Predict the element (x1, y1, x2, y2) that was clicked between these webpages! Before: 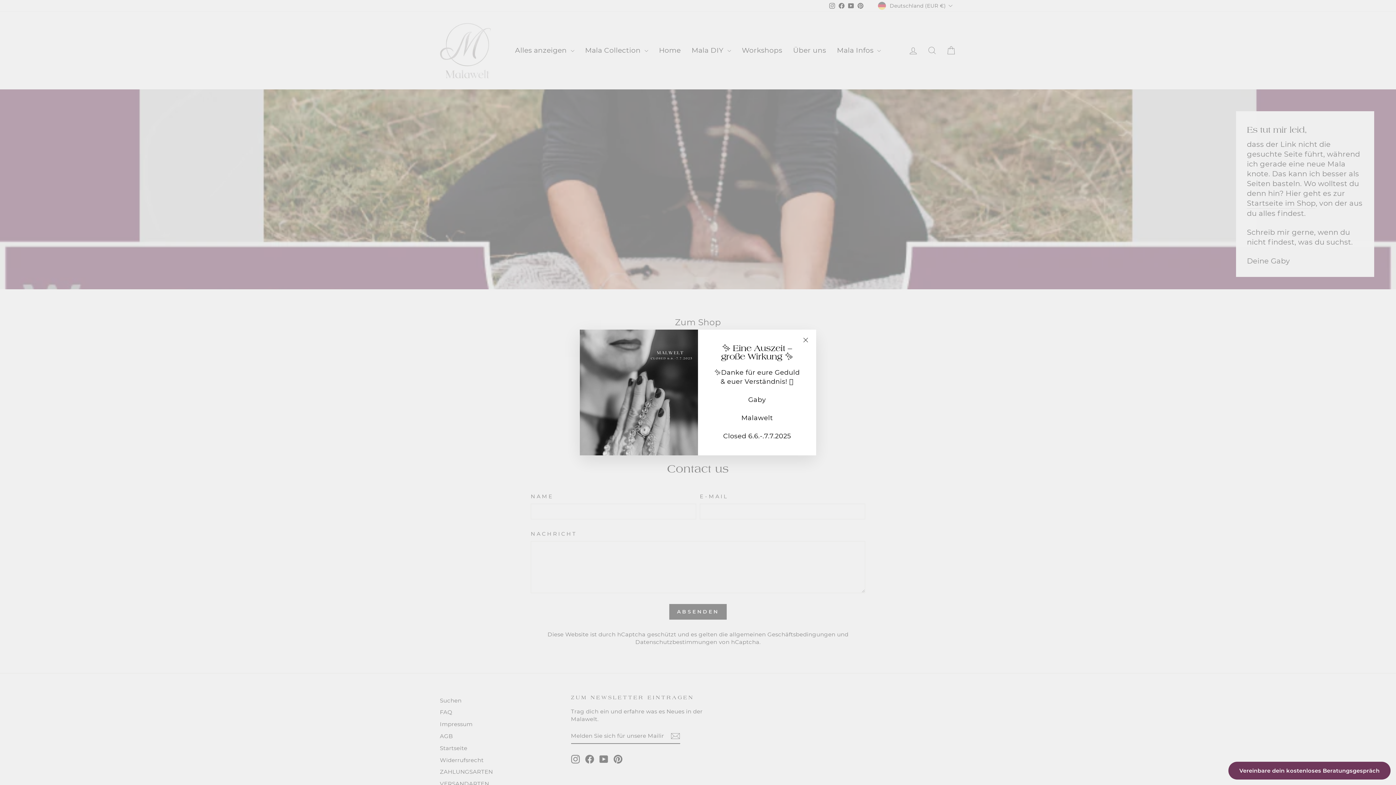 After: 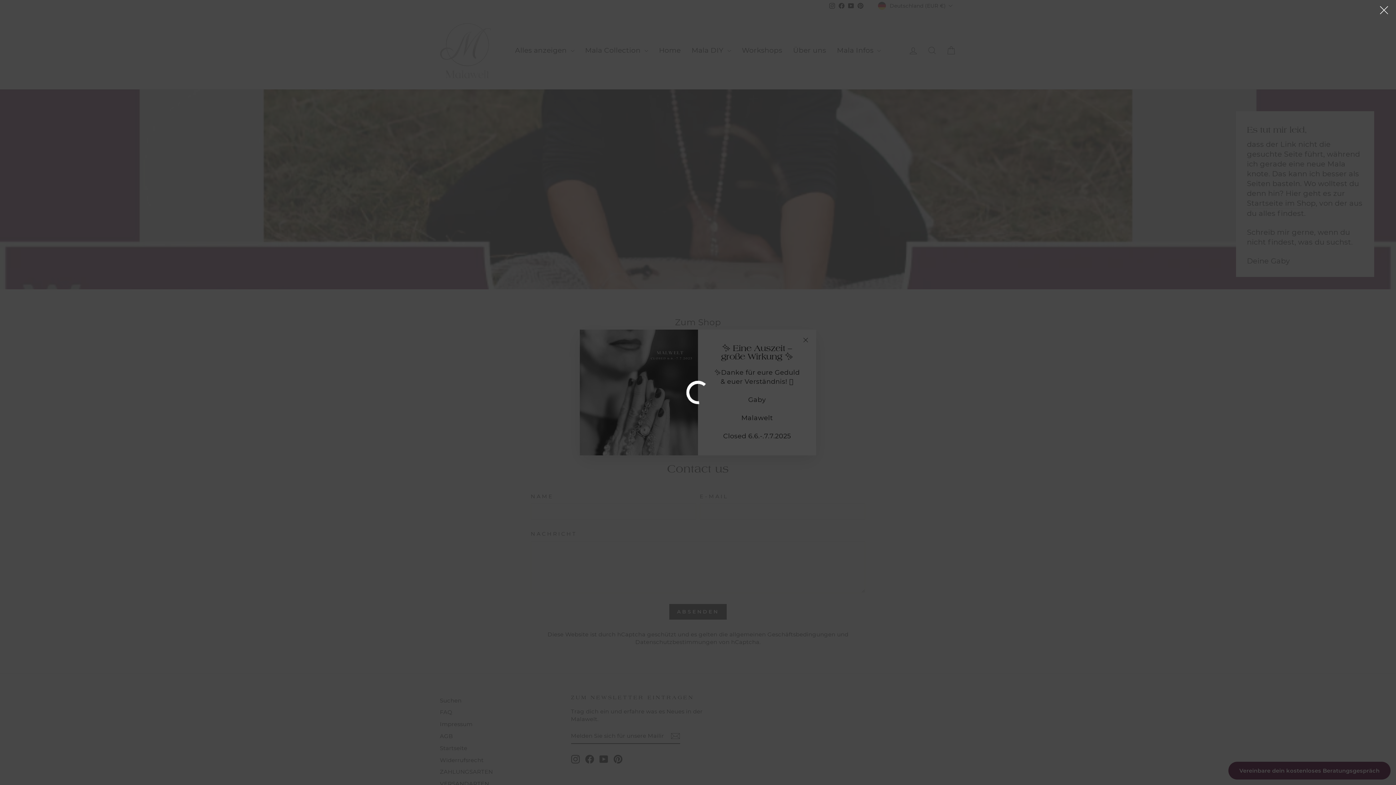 Action: label: Vereinbare dein kostenloses Beratungsgespräch bbox: (1228, 762, 1390, 780)